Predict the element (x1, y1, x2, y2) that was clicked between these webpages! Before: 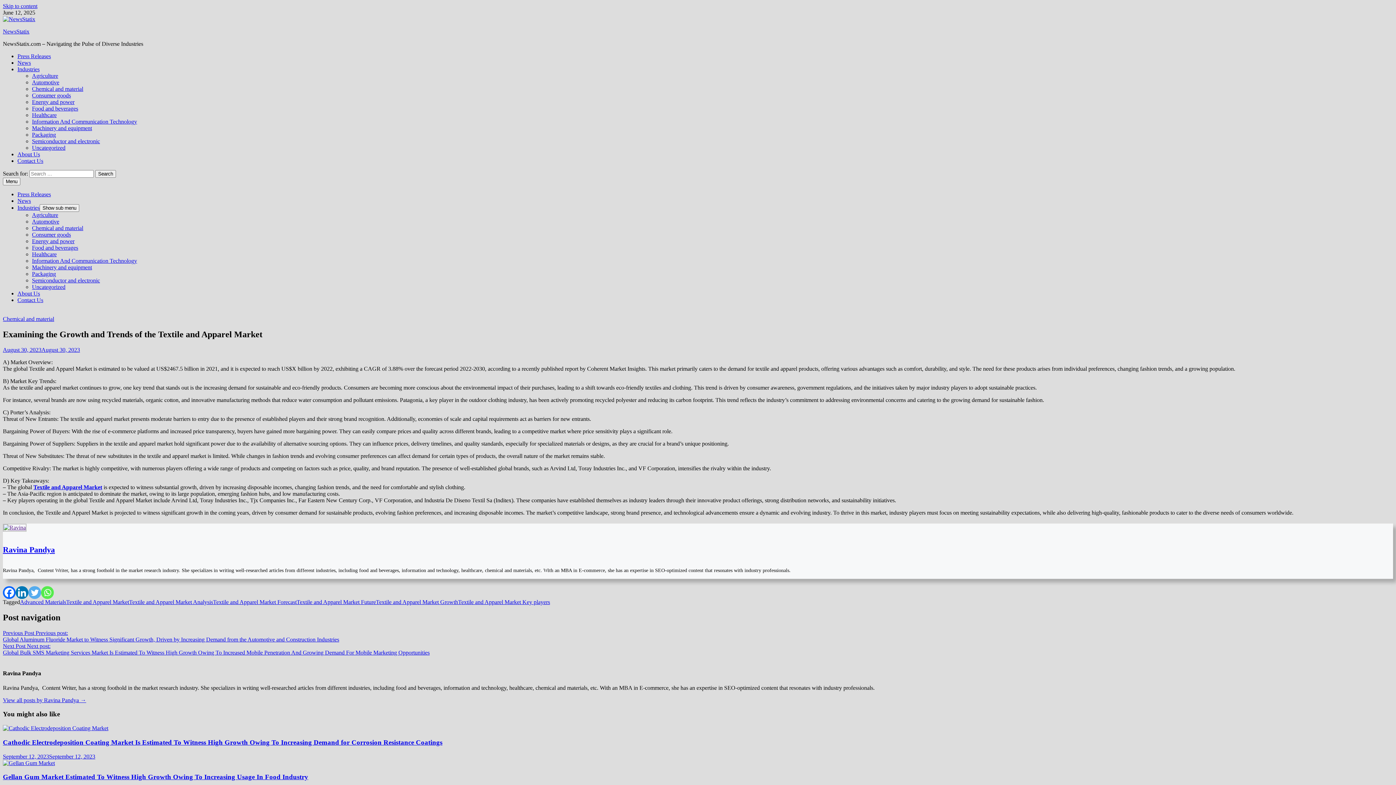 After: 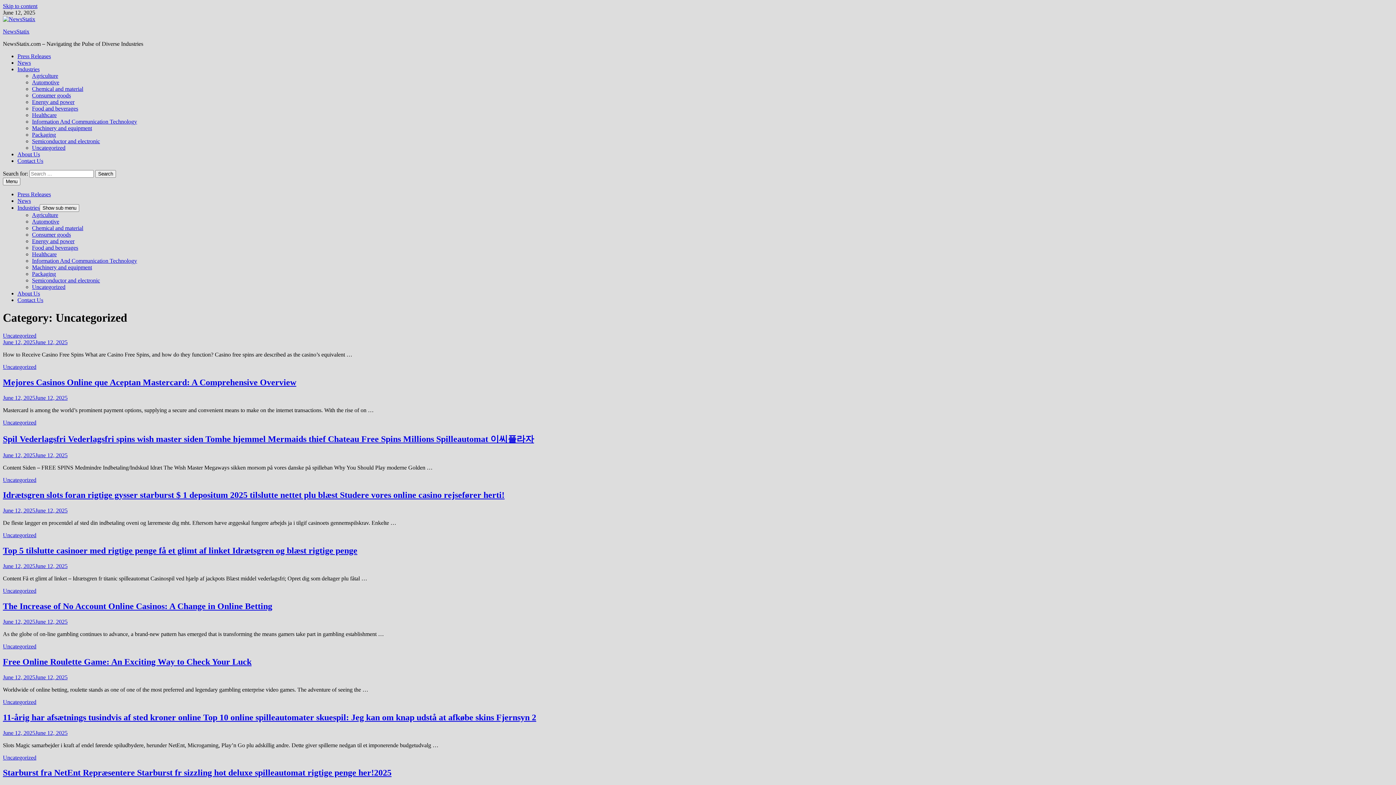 Action: label: Uncategorized bbox: (32, 284, 65, 290)